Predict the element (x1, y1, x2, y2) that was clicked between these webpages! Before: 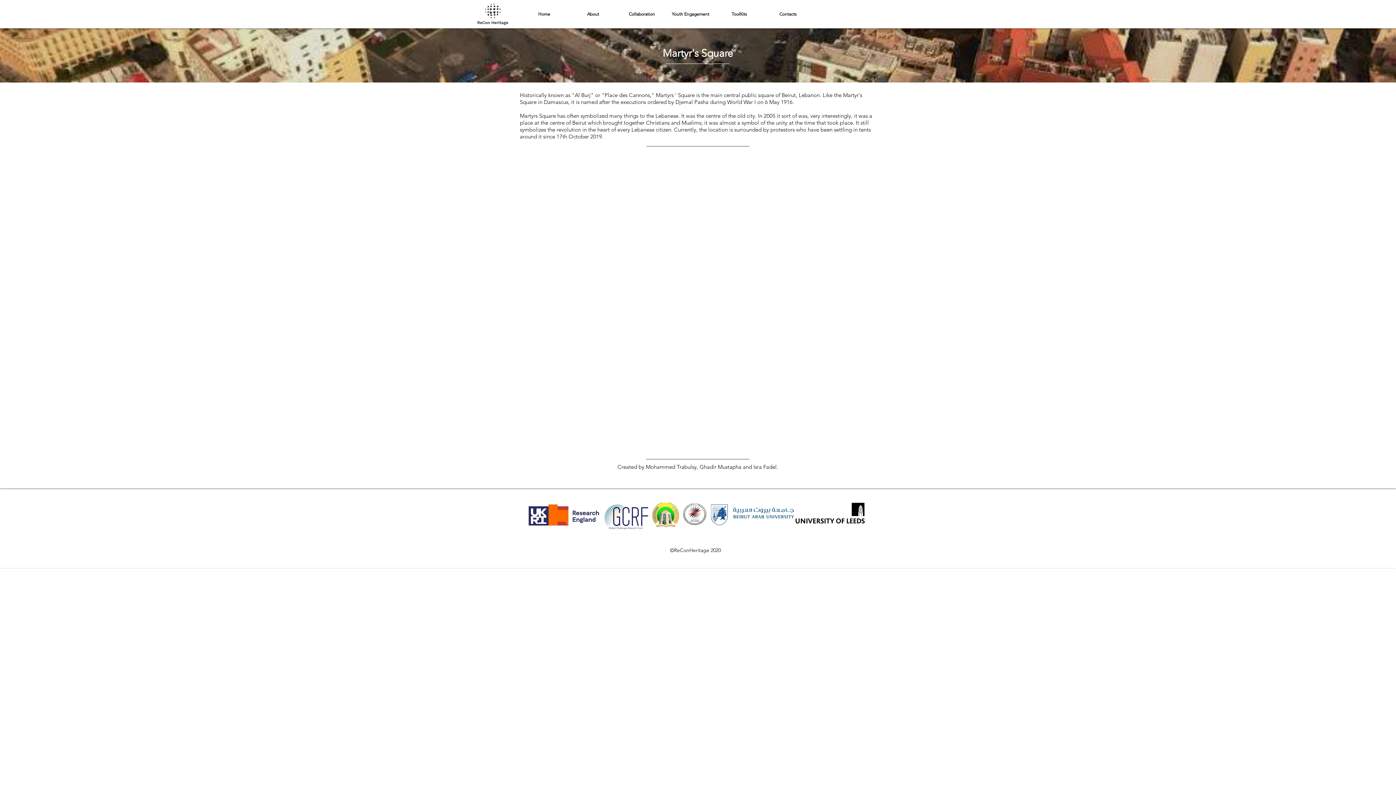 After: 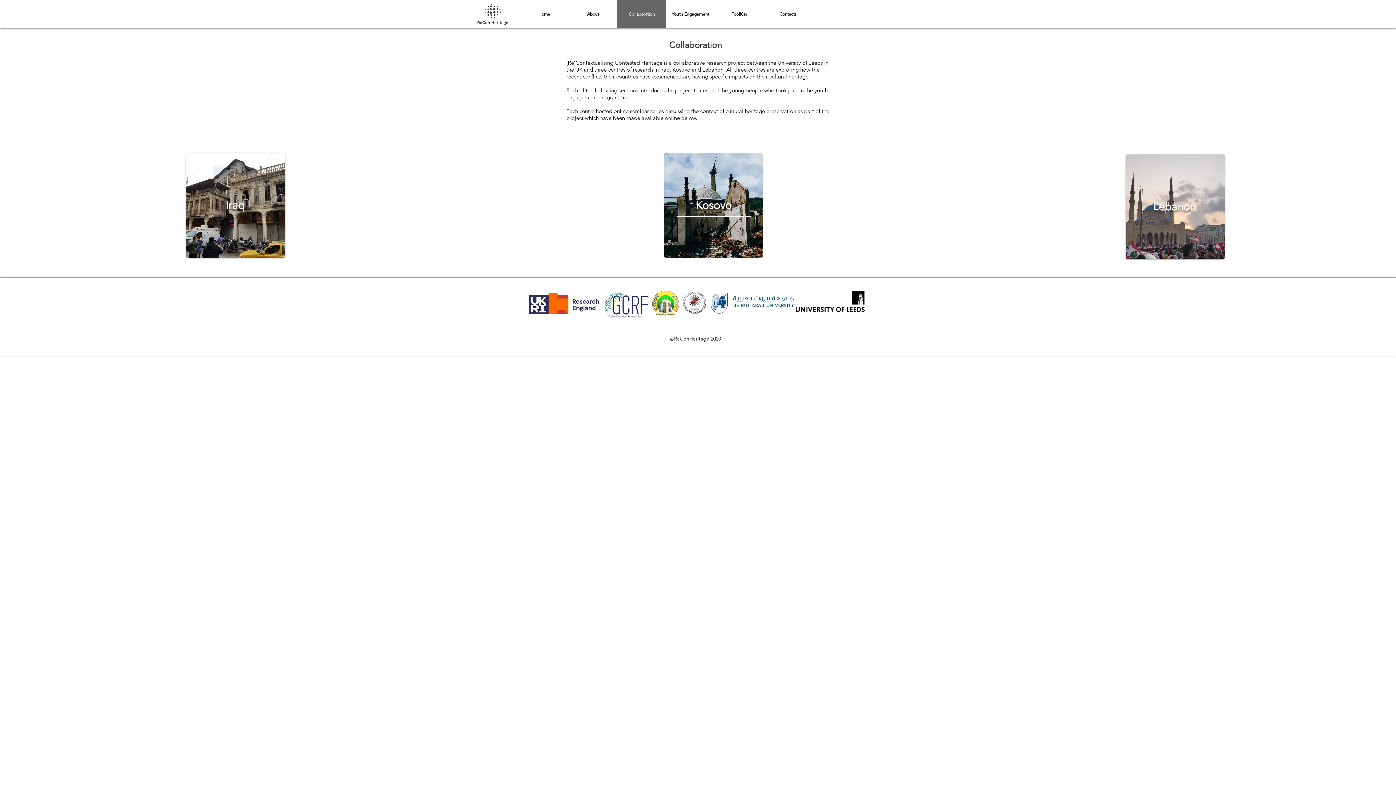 Action: bbox: (617, 0, 666, 28) label: Collaboration